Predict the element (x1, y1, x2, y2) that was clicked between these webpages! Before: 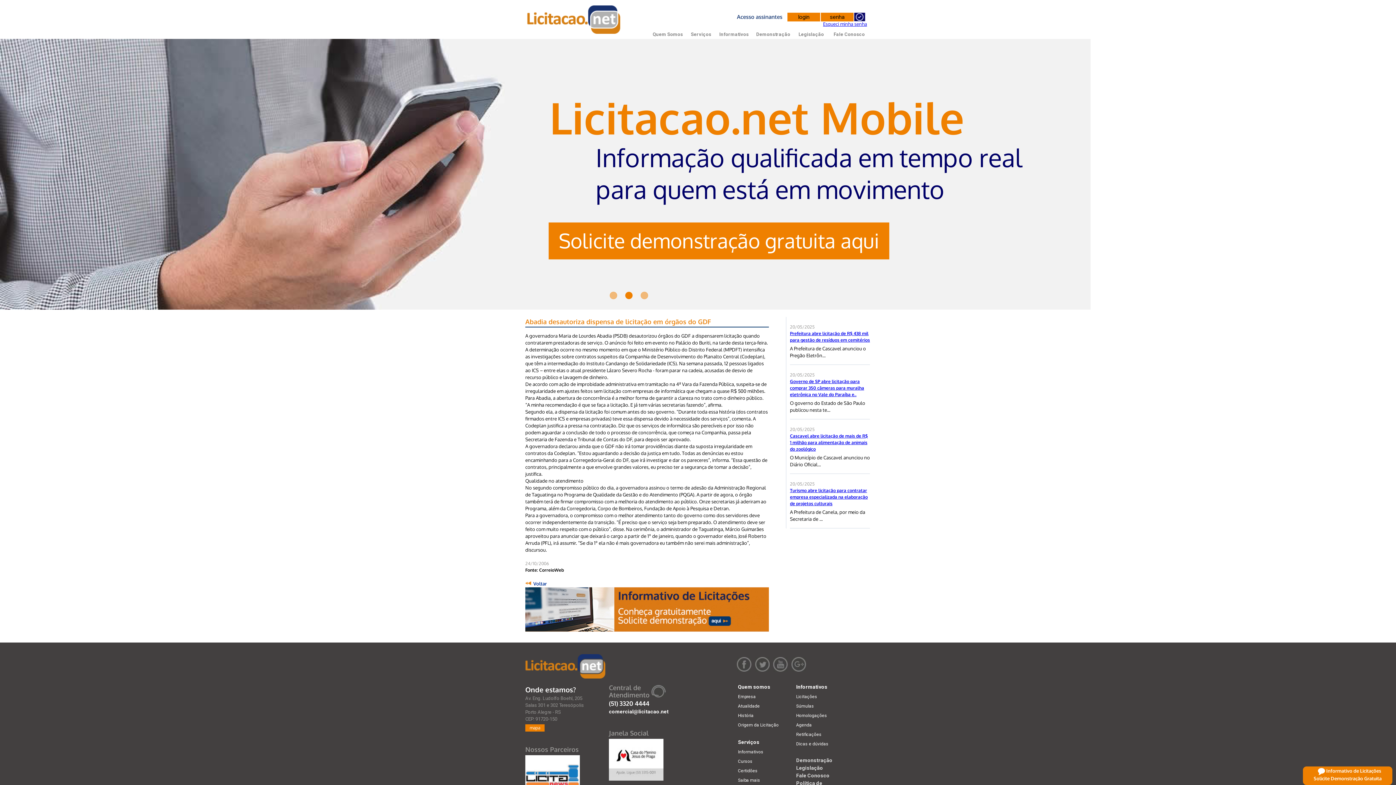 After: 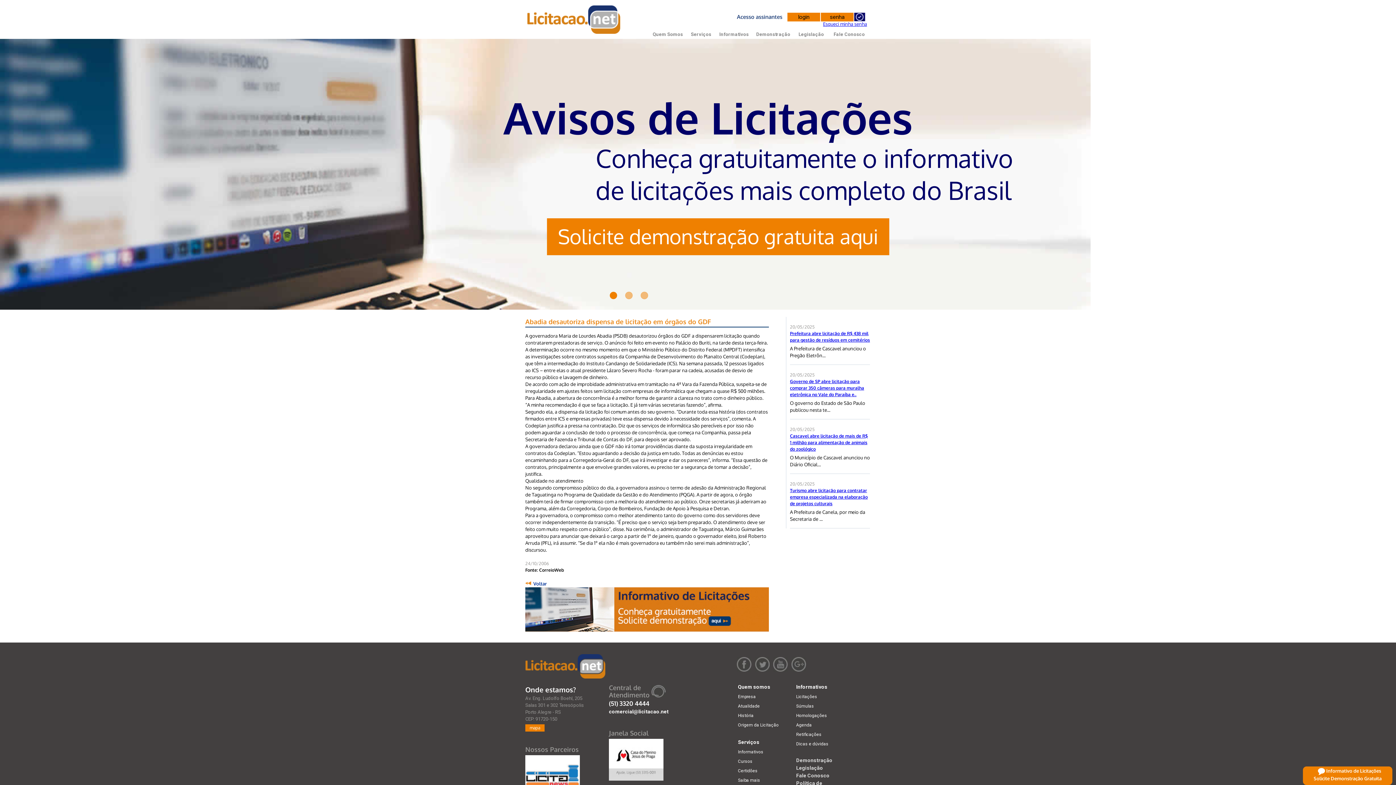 Action: label: mapa bbox: (525, 724, 544, 732)